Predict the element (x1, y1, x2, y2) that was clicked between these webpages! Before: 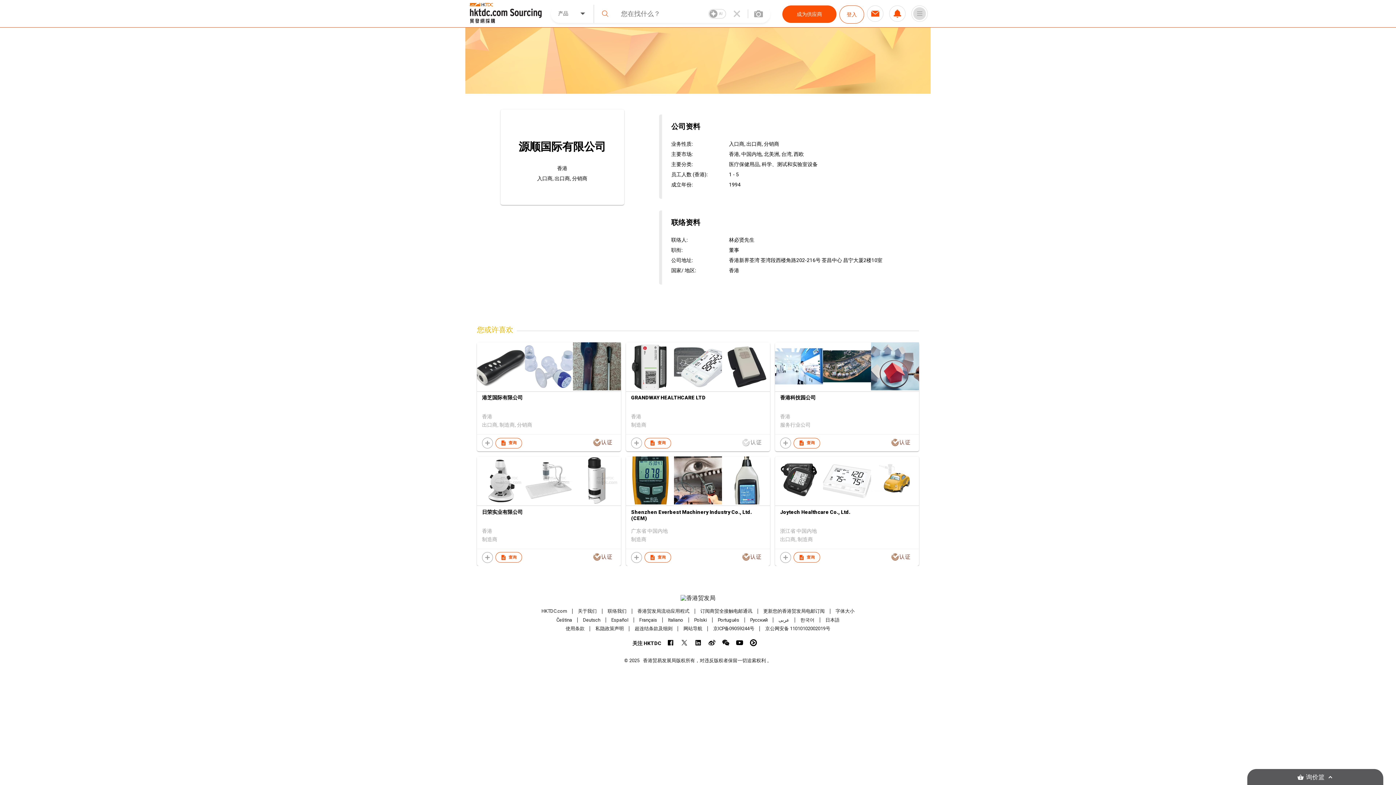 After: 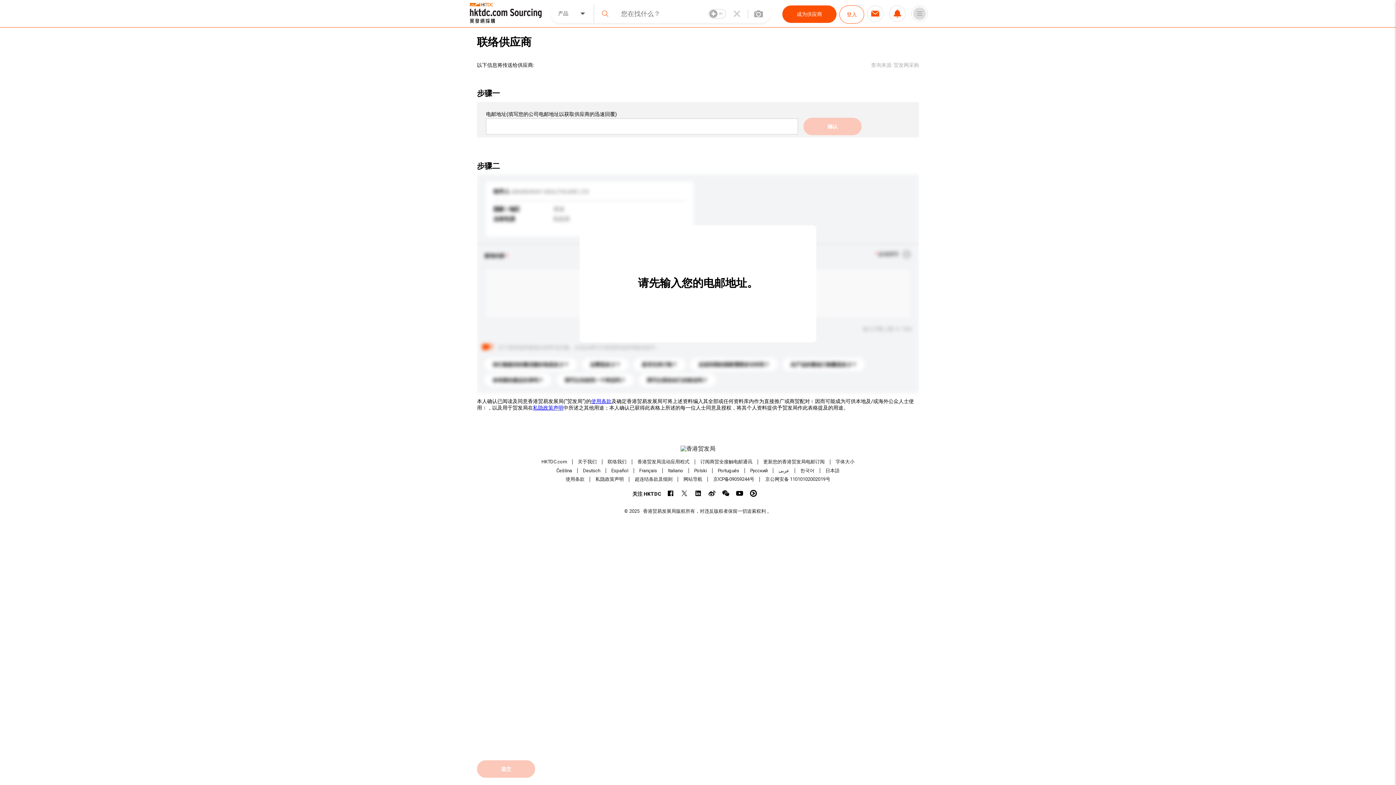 Action: bbox: (644, 438, 671, 448) label: 查询